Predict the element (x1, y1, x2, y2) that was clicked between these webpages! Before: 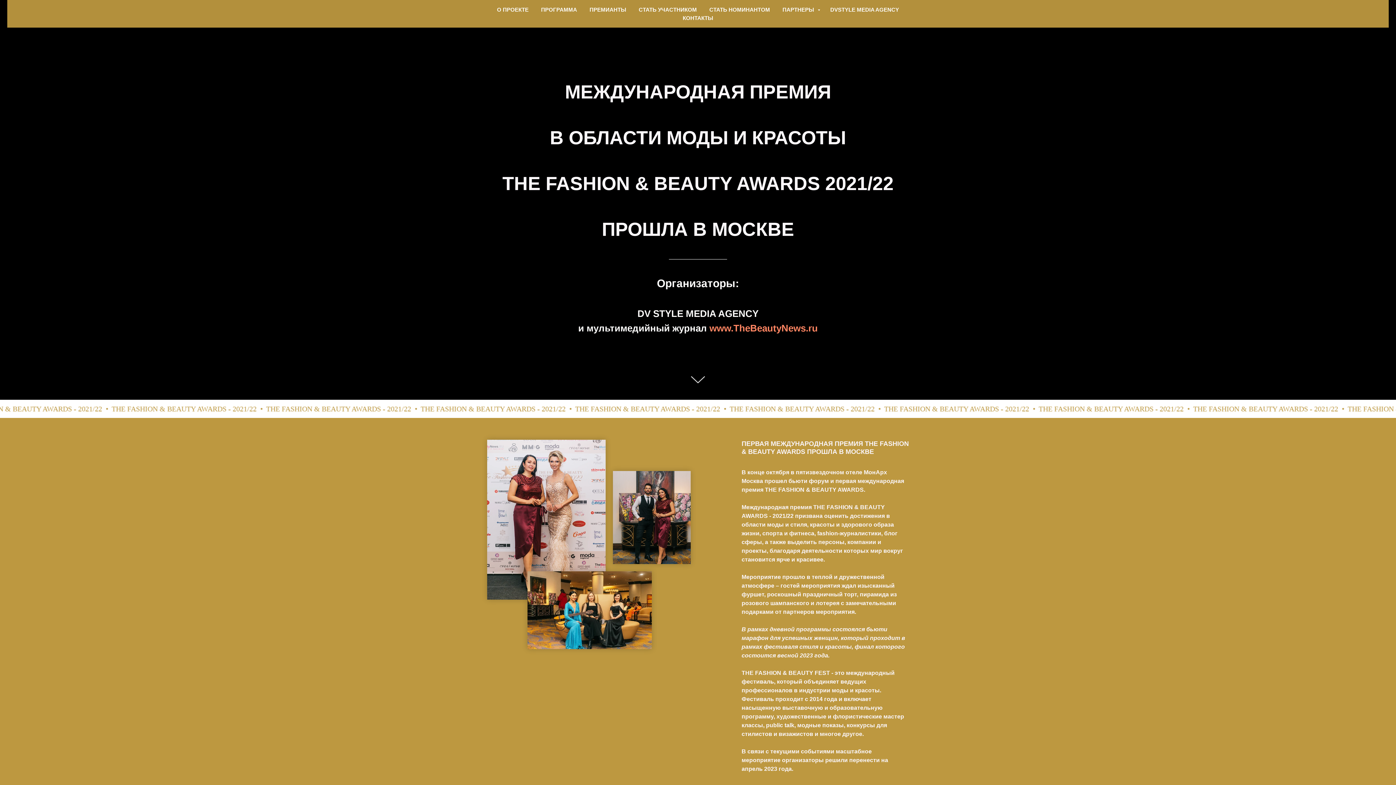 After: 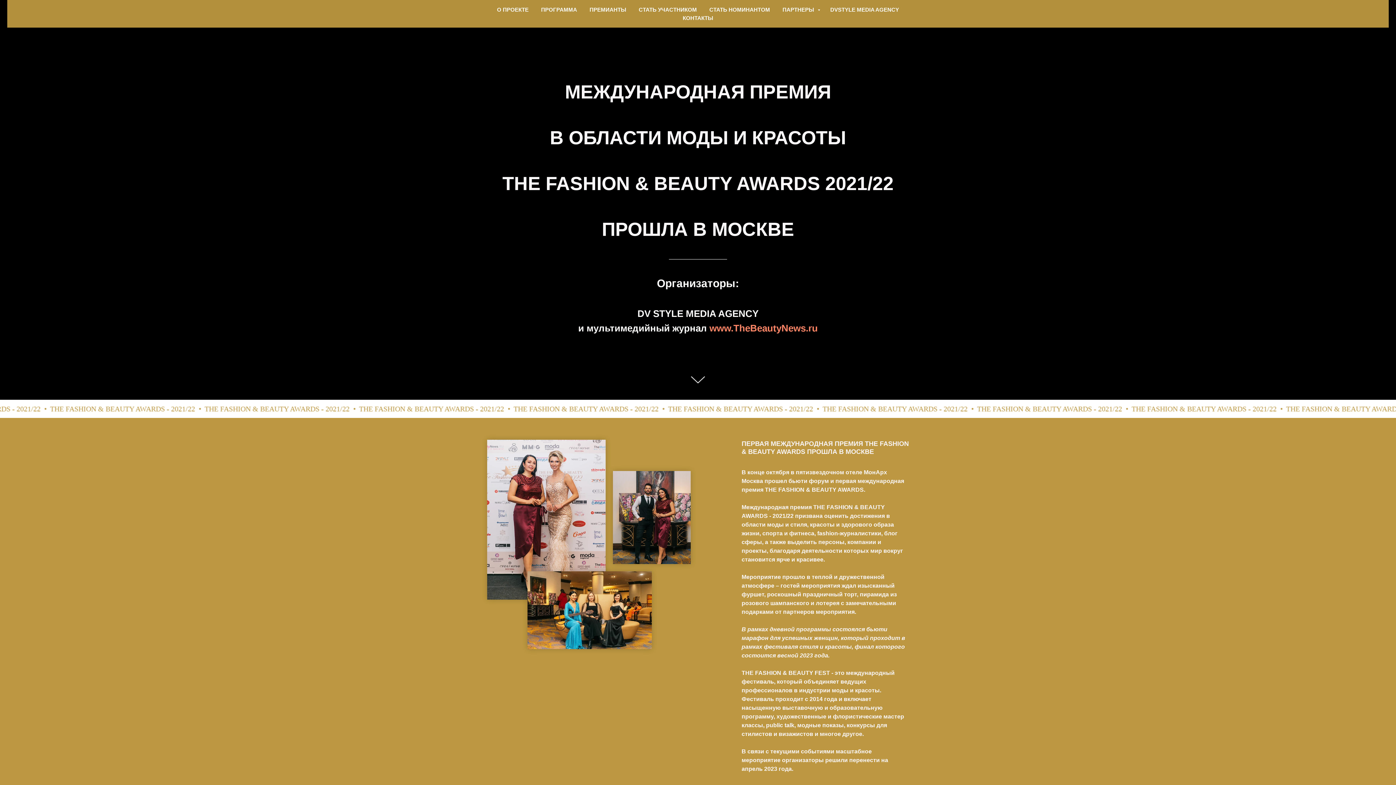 Action: bbox: (830, 6, 899, 12) label: DVSTYLE MEDIA AGENCY